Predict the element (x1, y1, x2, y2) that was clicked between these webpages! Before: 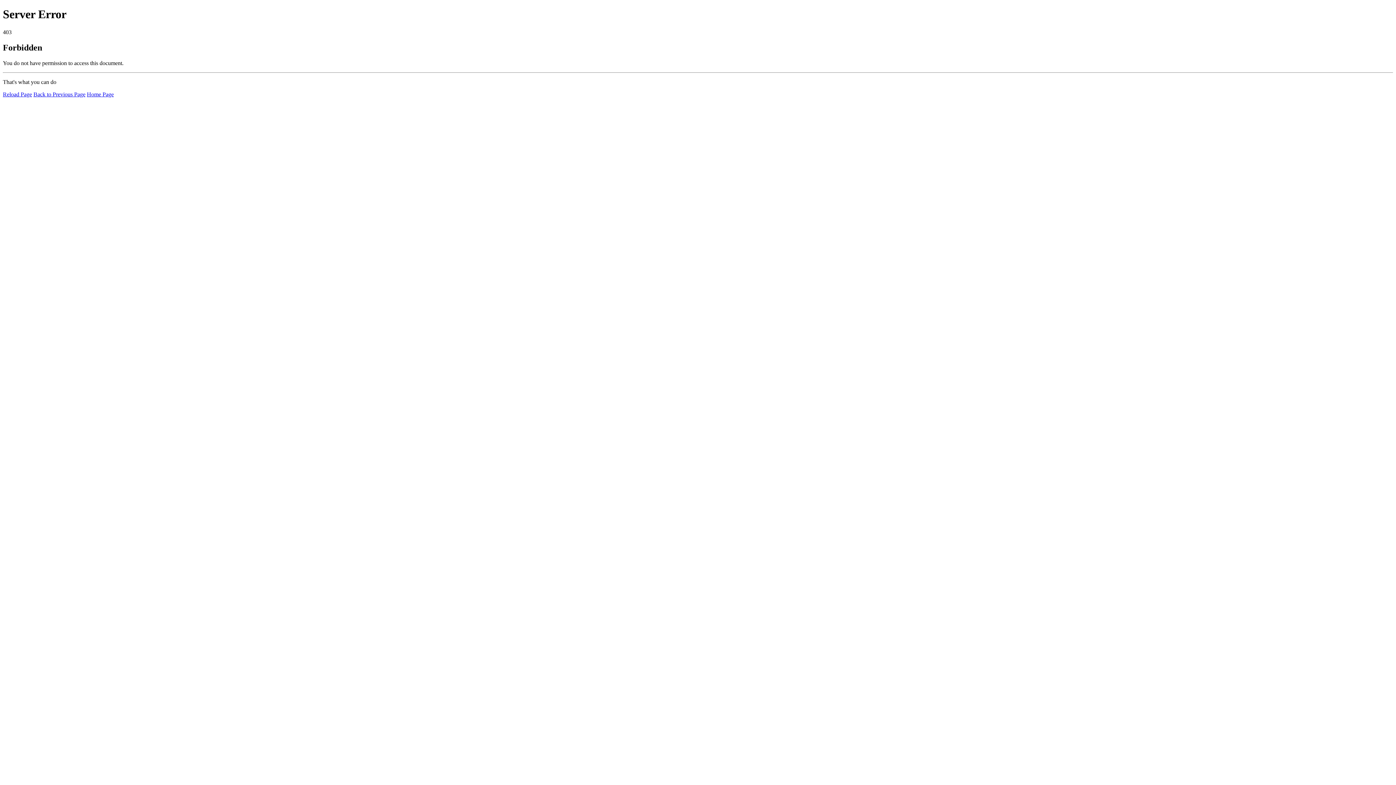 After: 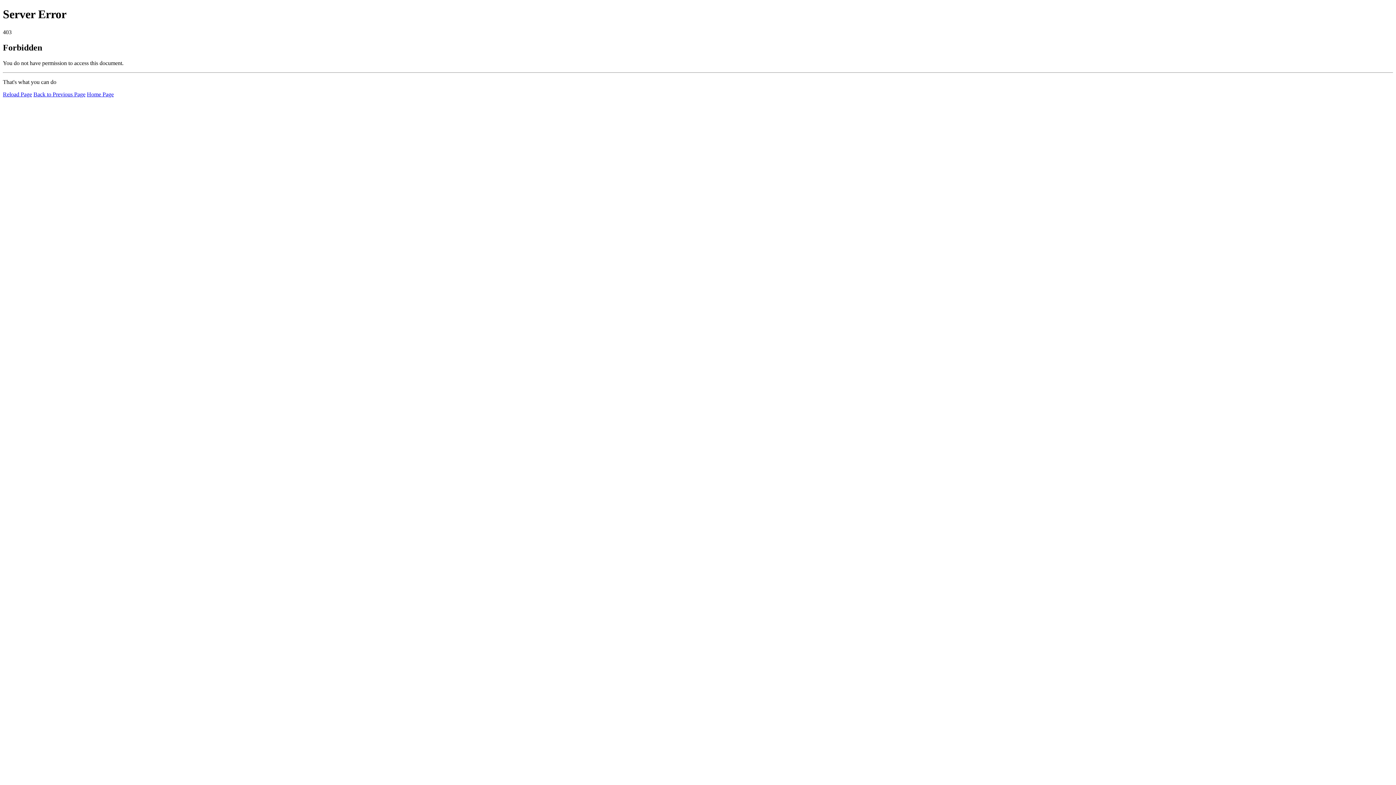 Action: bbox: (2, 91, 32, 97) label: Reload Page